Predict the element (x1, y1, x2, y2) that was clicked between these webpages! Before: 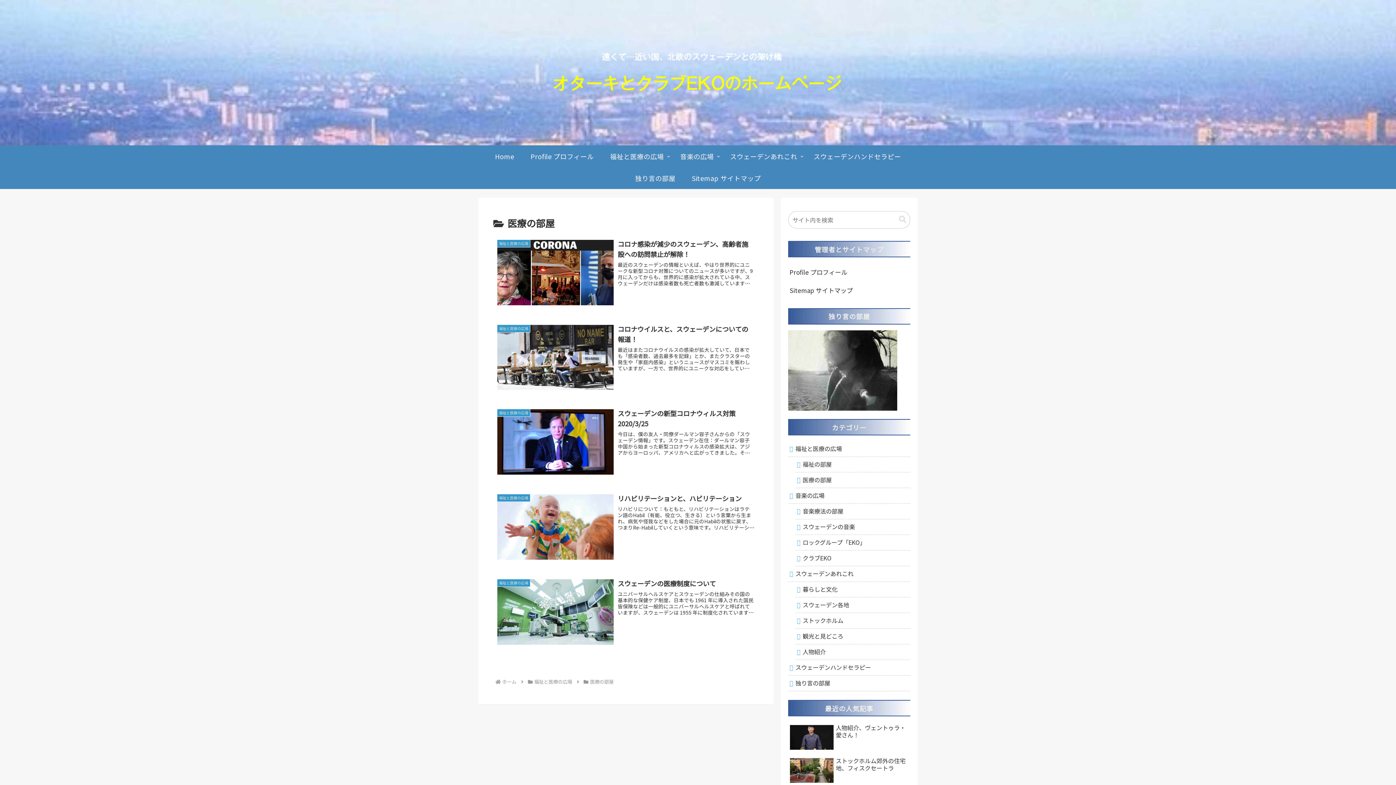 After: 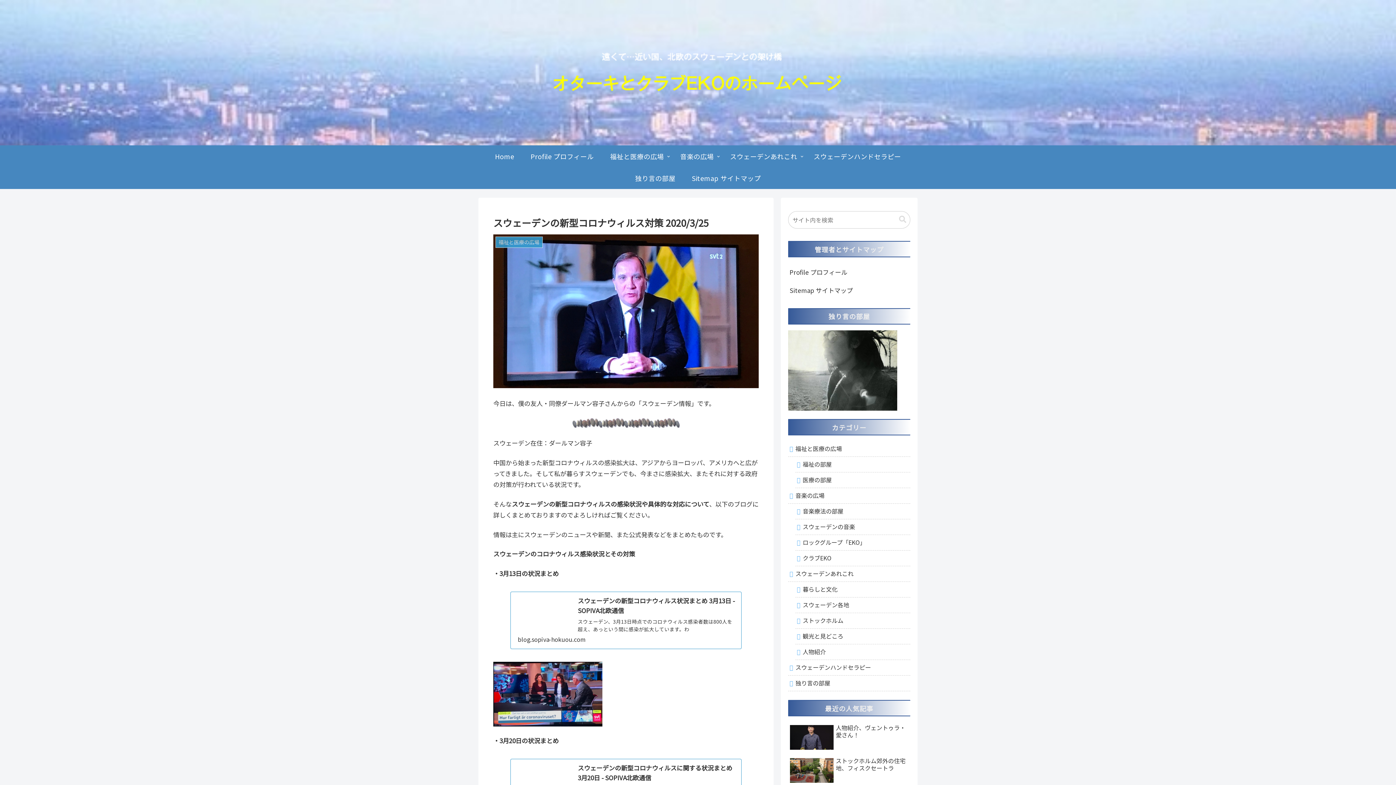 Action: bbox: (493, 404, 758, 481) label: 福祉と医療の広場
スウェーデンの新型コロナウィルス対策 2020/3/25
今日は、僕の友人・同僚ダールマン容子さんからの「スウェーデン情報」です。スウェーデン在住：ダールマン容子中国から始まった新型コロナウィルスの感染拡大は、アジアからヨーロッパ、アメリカへと広がってきました。そして私が暮らすスウェーデンでも、今...